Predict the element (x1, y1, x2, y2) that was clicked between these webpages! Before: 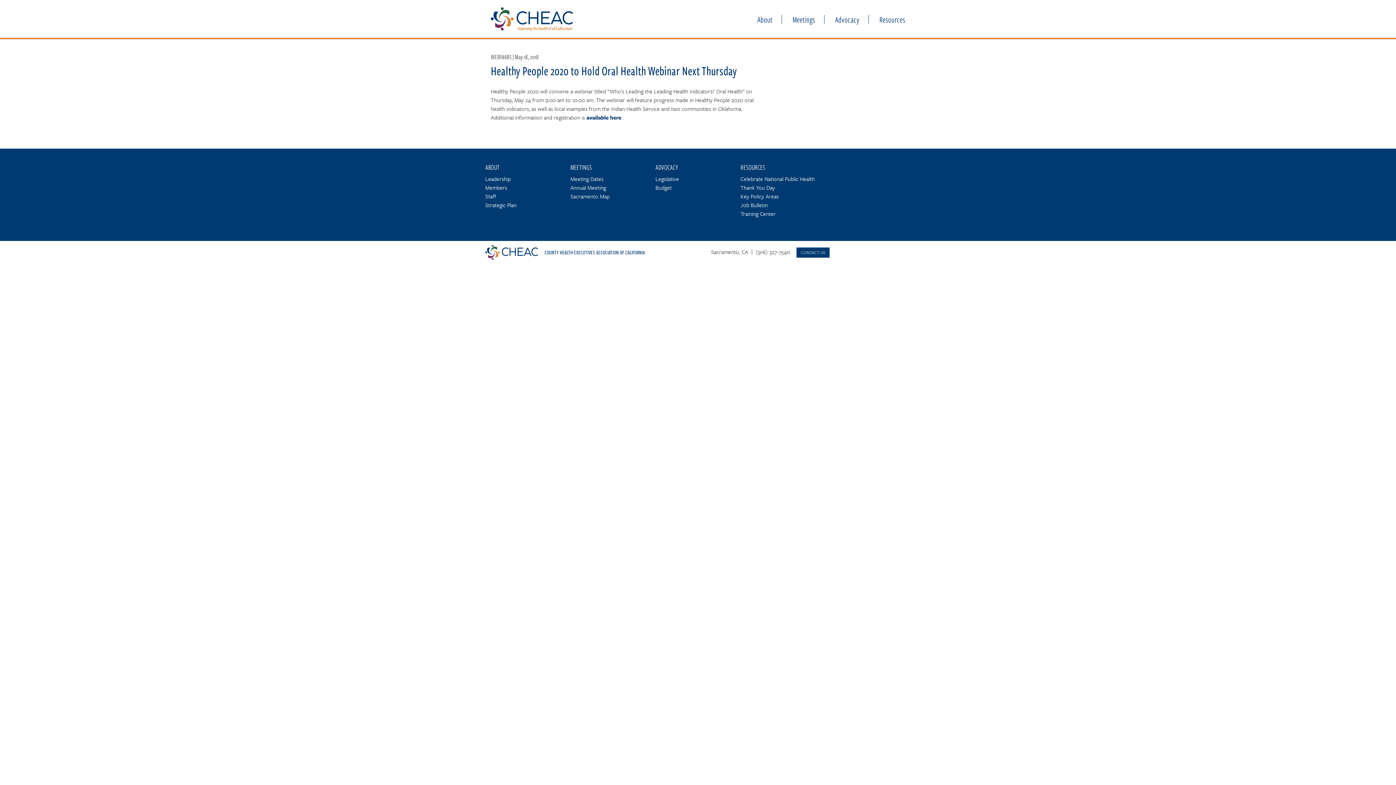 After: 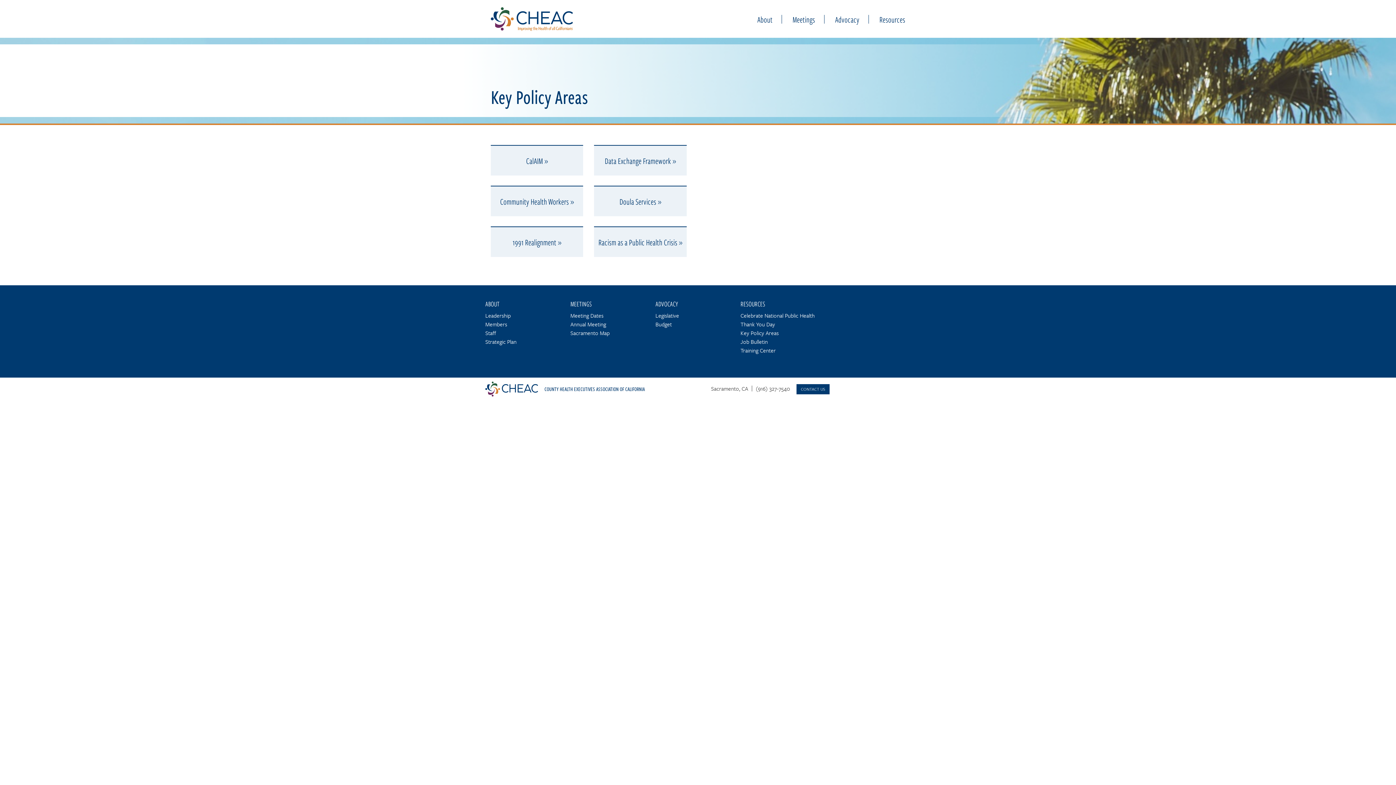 Action: label: RESOURCES bbox: (740, 161, 765, 172)